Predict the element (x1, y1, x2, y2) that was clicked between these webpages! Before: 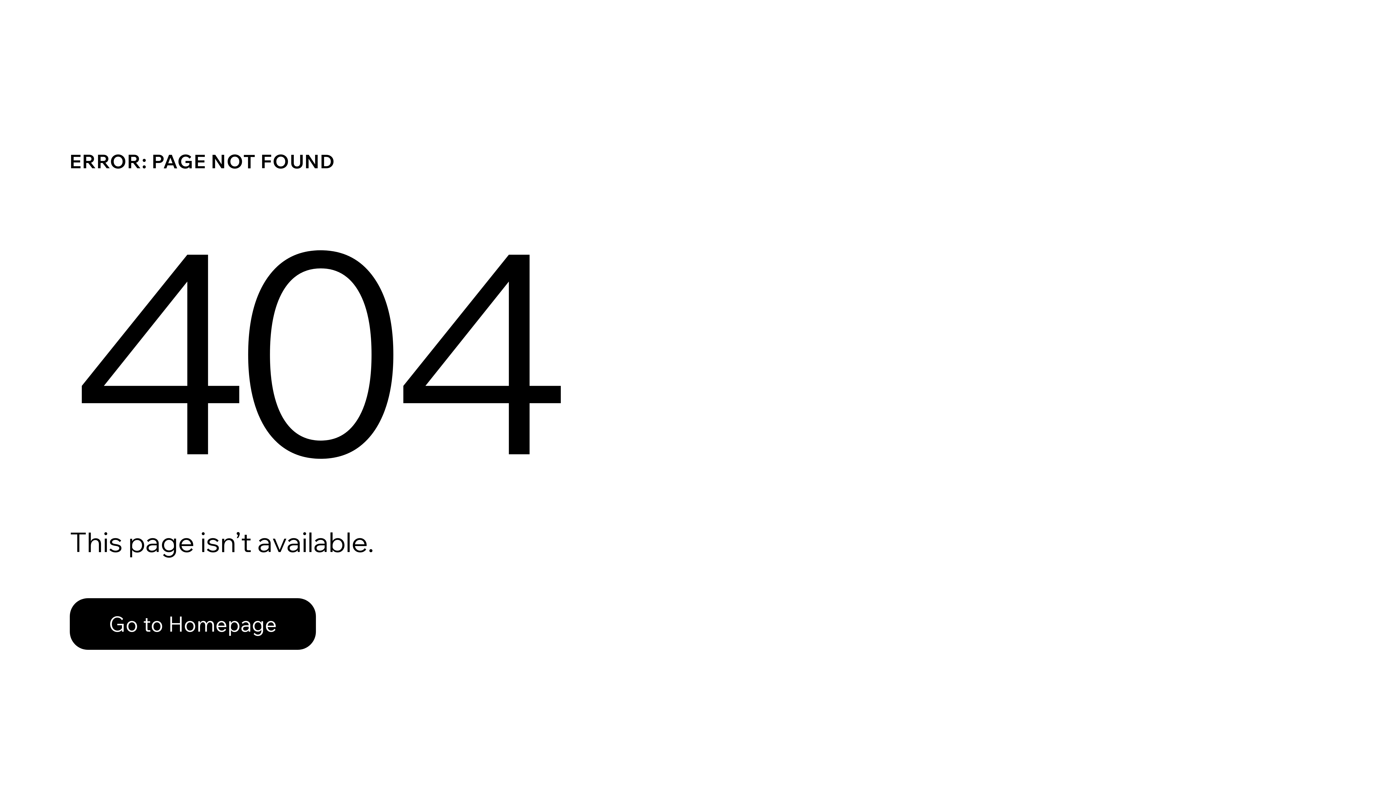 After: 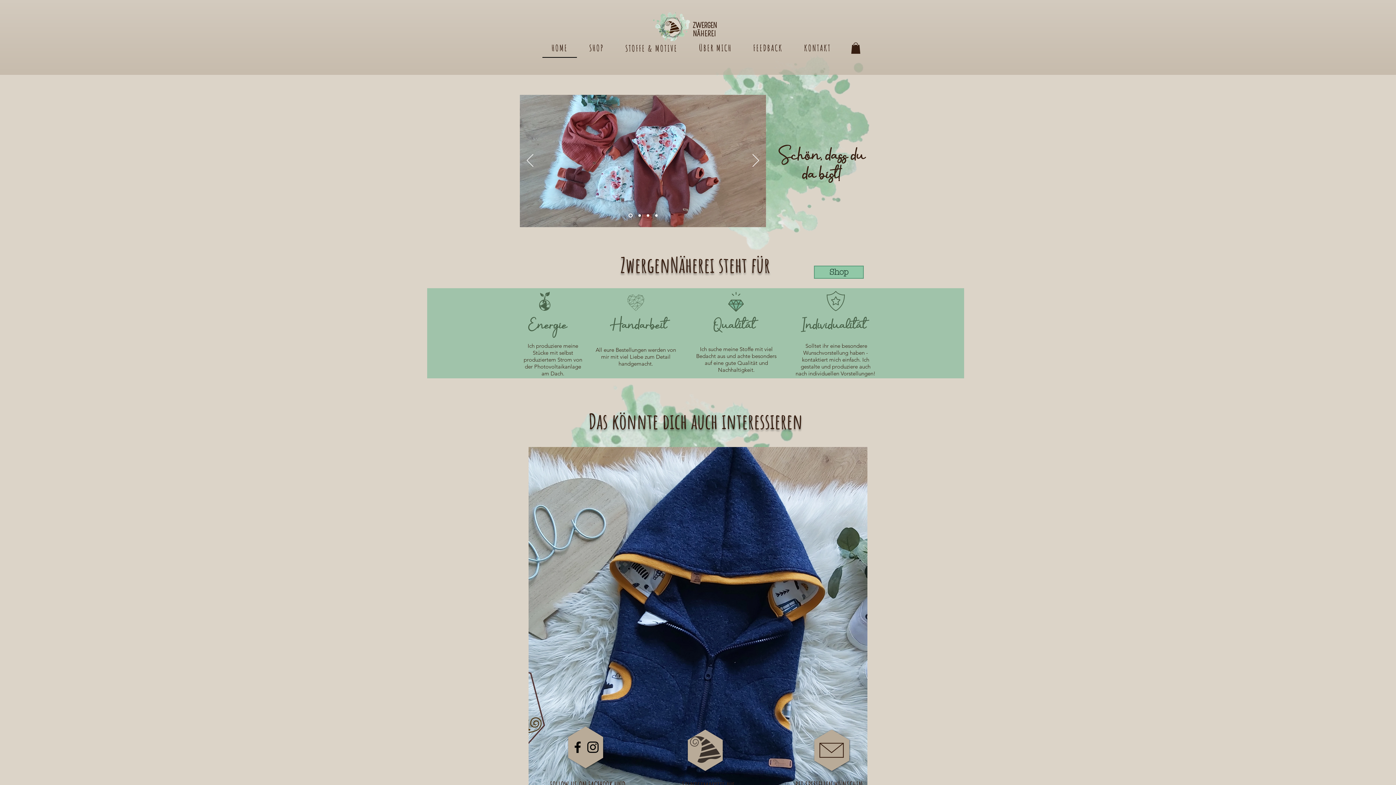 Action: bbox: (69, 598, 316, 650) label: Go to Homepage